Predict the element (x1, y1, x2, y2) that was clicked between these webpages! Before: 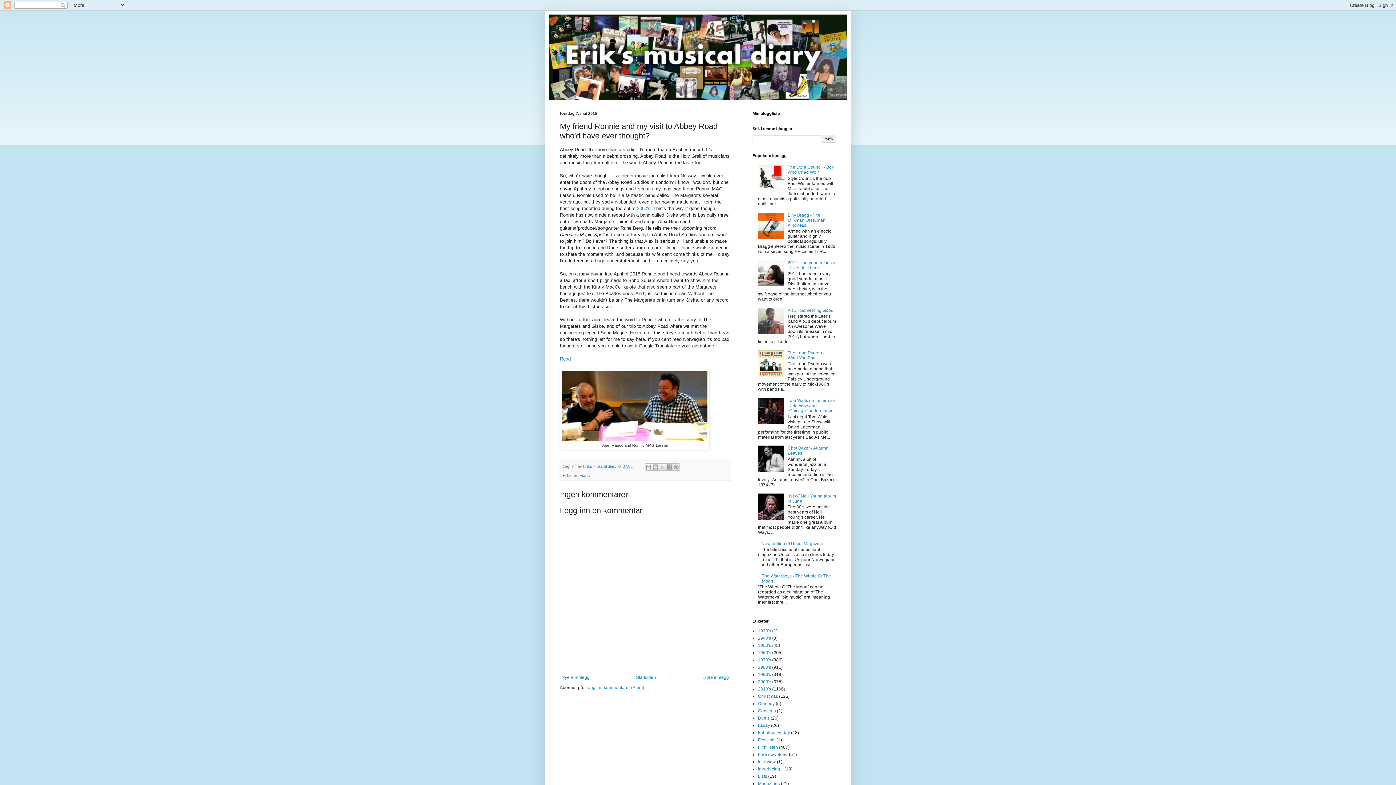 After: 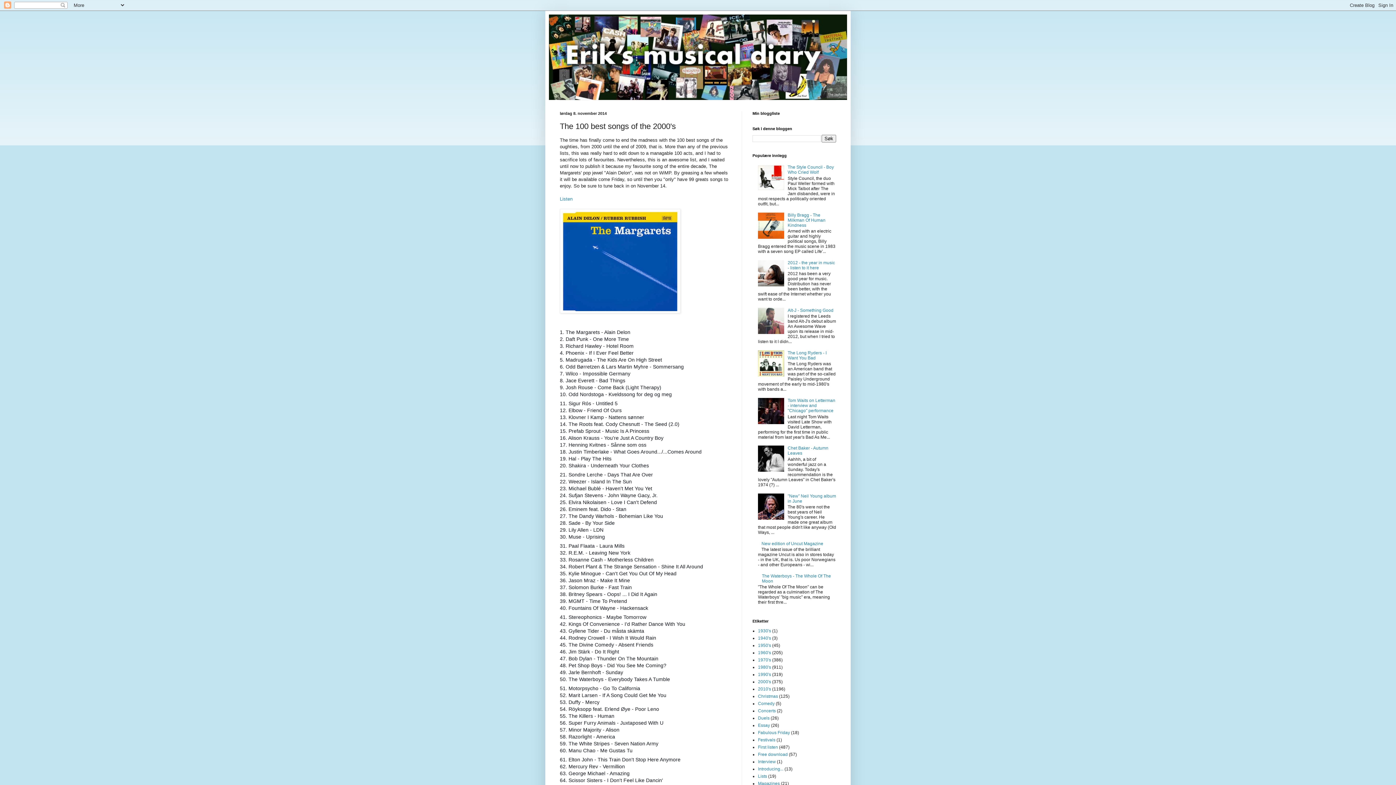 Action: label: 2000's bbox: (637, 205, 650, 211)